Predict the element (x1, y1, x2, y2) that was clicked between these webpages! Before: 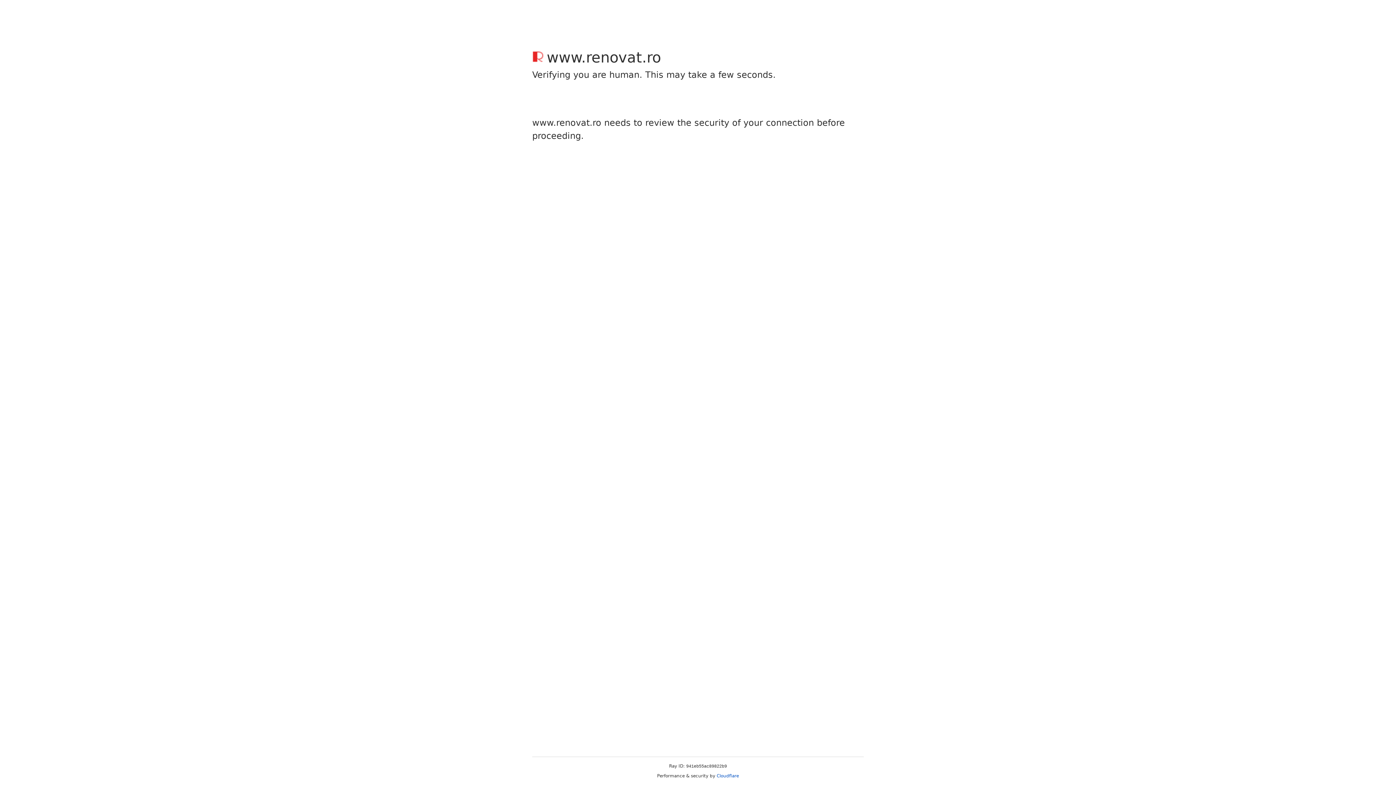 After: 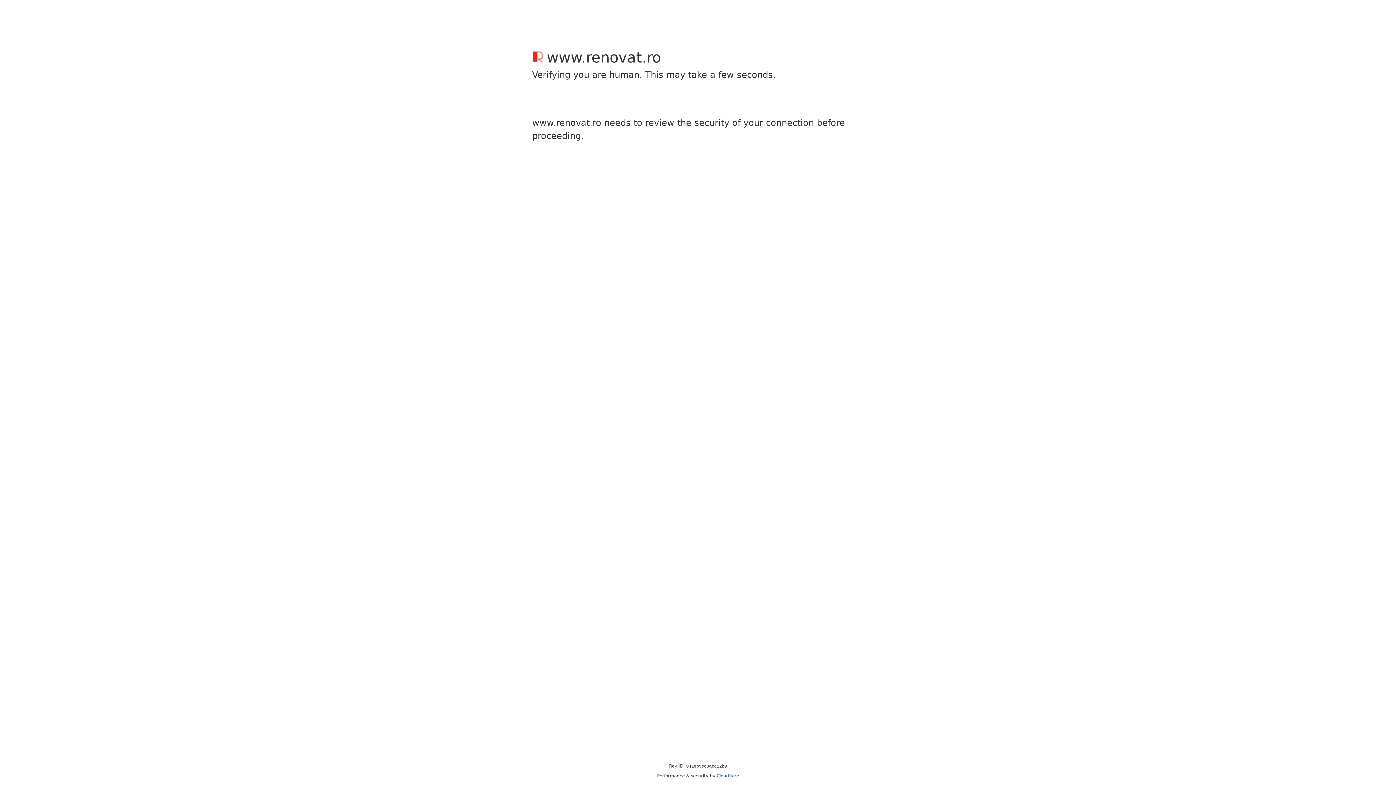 Action: label: Cloudflare bbox: (716, 773, 739, 778)